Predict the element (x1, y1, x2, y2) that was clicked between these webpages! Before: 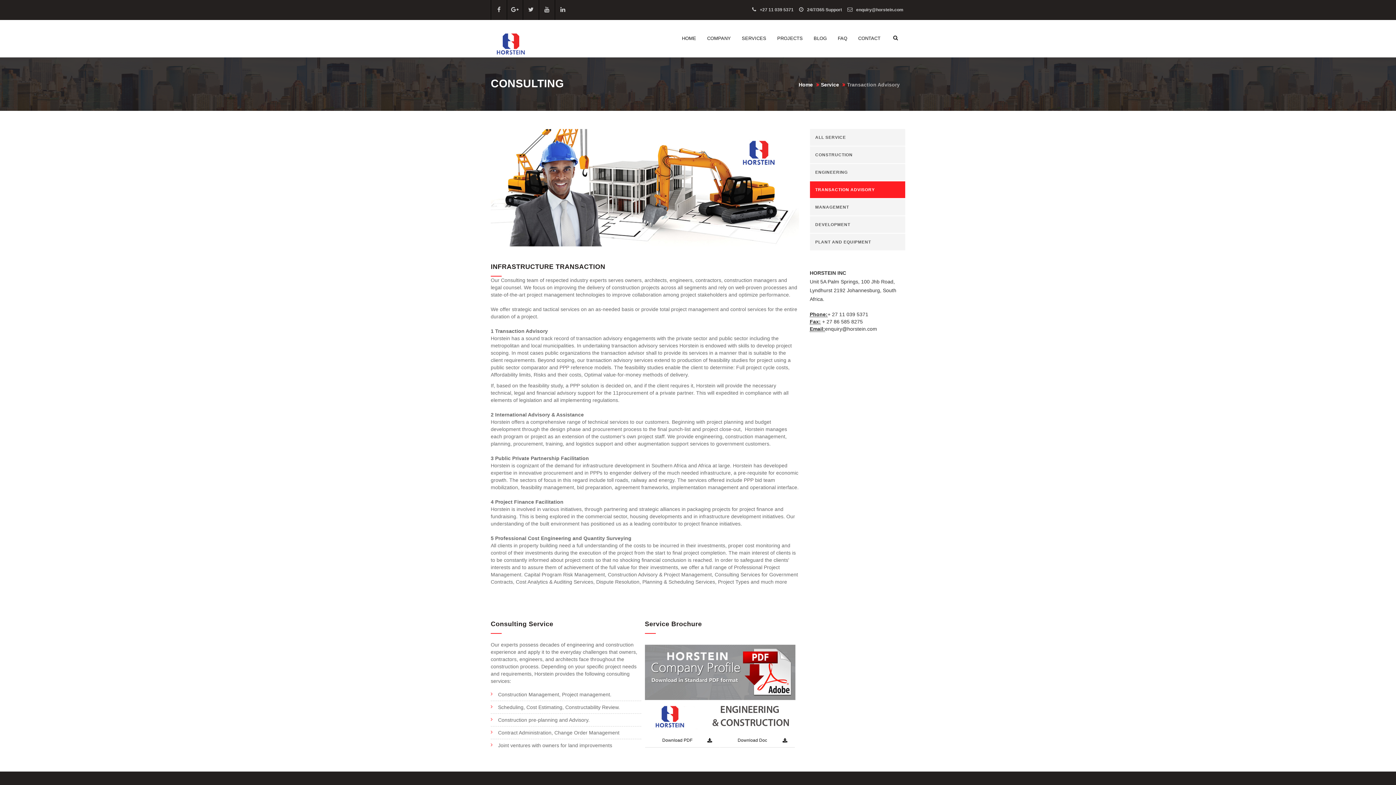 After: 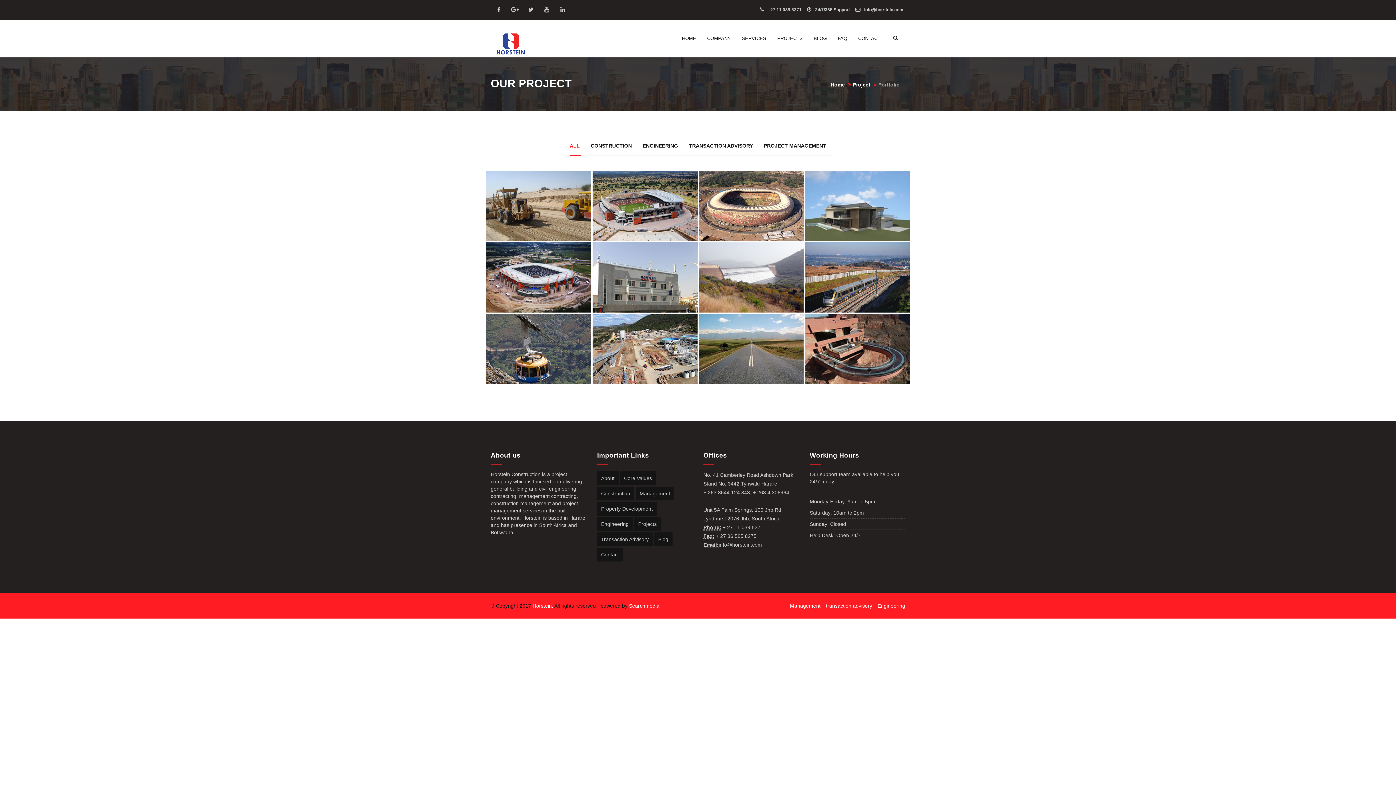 Action: label: PROJECTS bbox: (771, 20, 808, 56)